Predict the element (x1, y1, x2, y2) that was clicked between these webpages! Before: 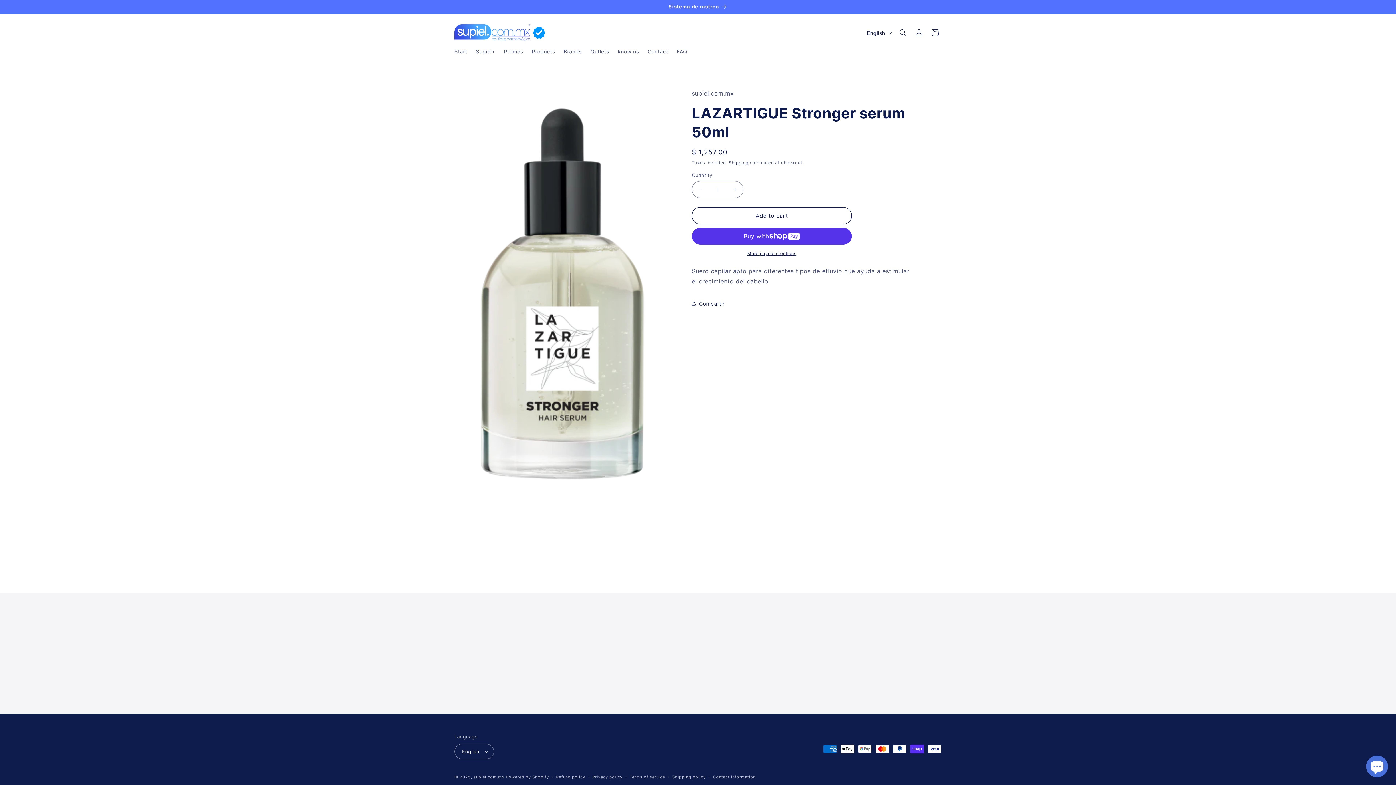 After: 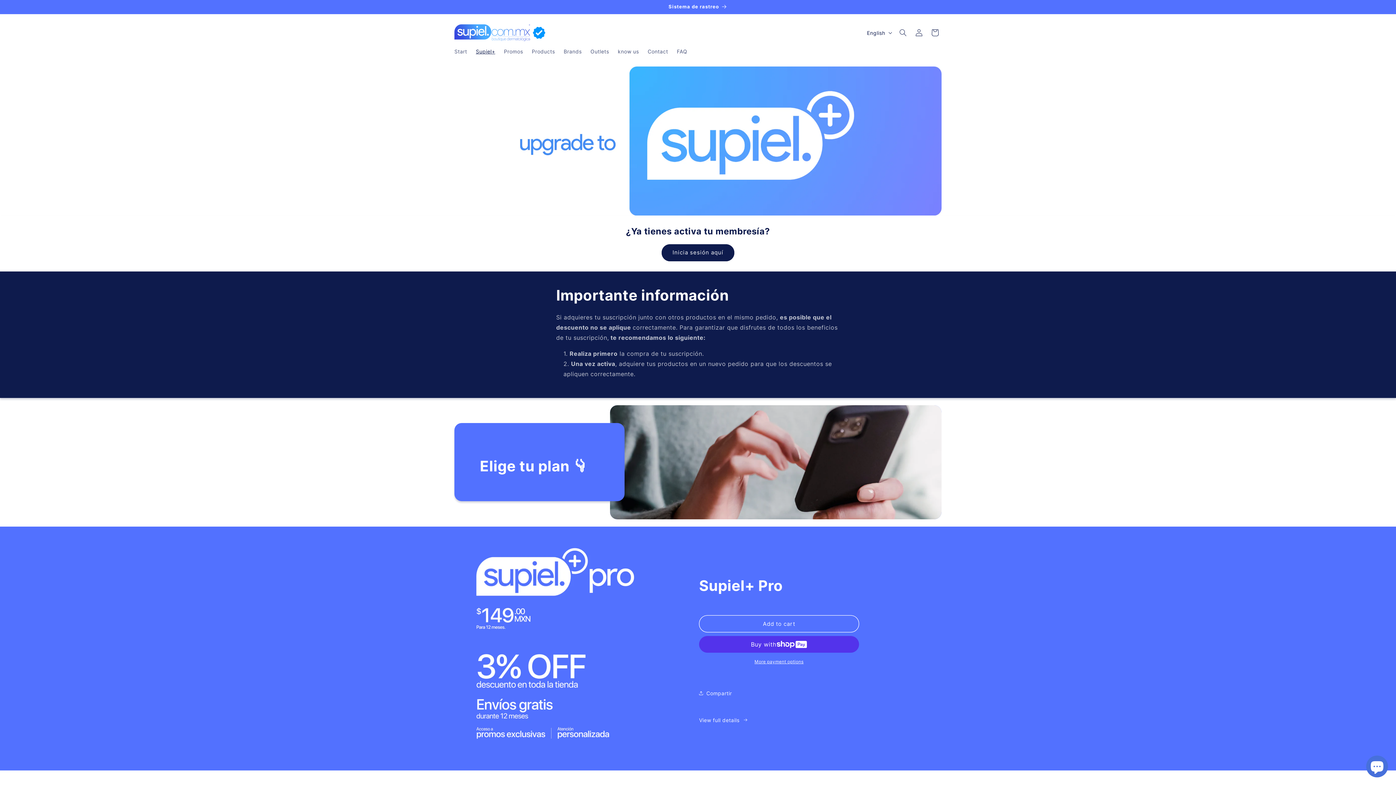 Action: label: Supiel+ bbox: (471, 44, 499, 59)